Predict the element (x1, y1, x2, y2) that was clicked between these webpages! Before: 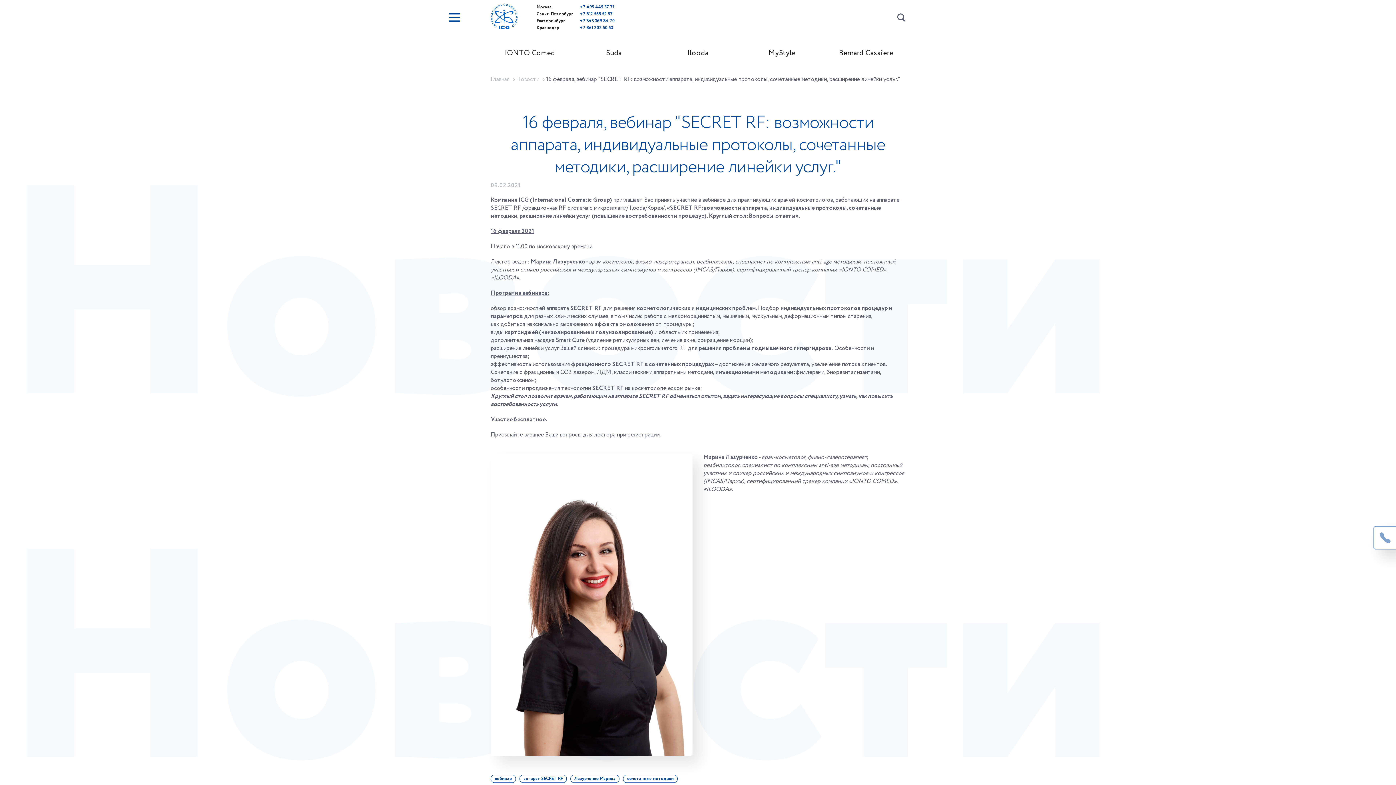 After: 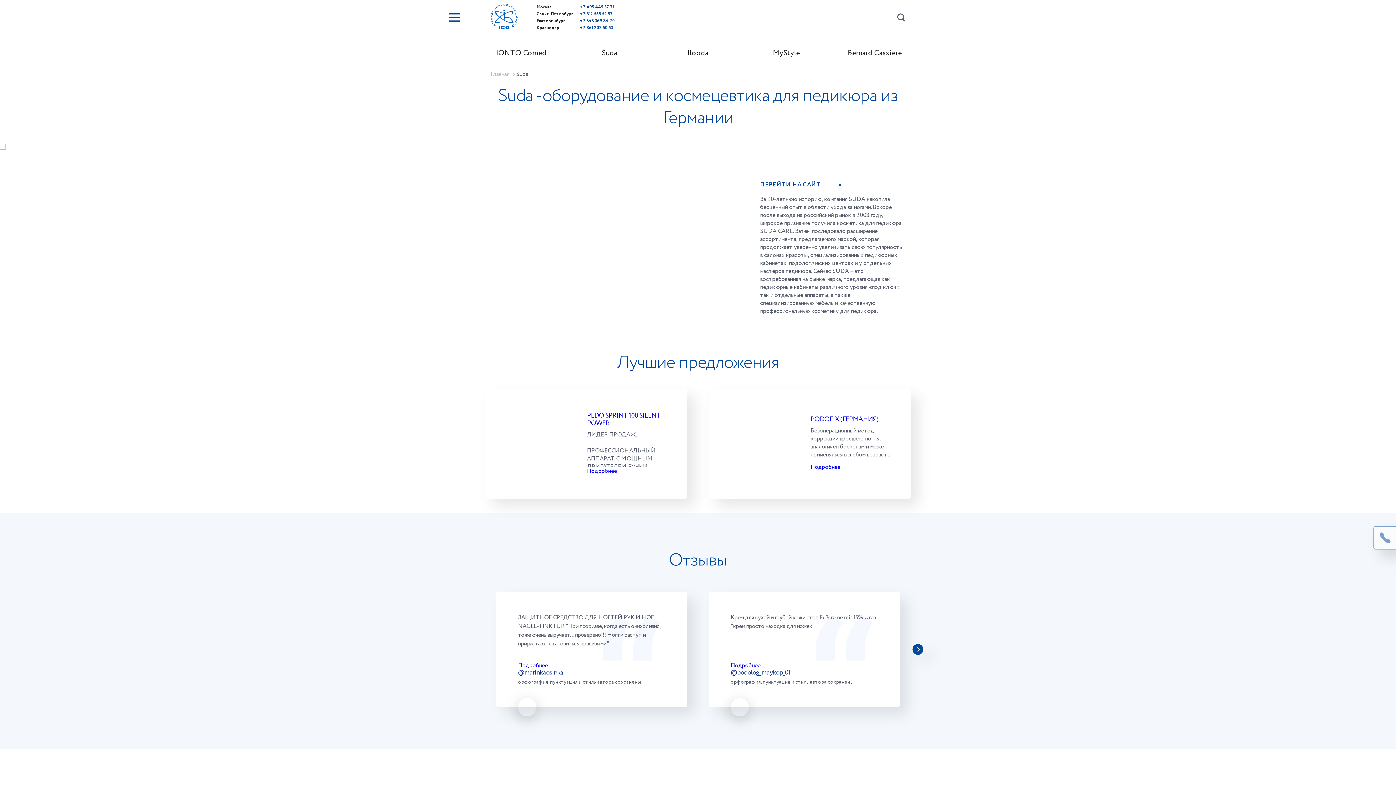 Action: bbox: (574, 45, 653, 61) label: Suda